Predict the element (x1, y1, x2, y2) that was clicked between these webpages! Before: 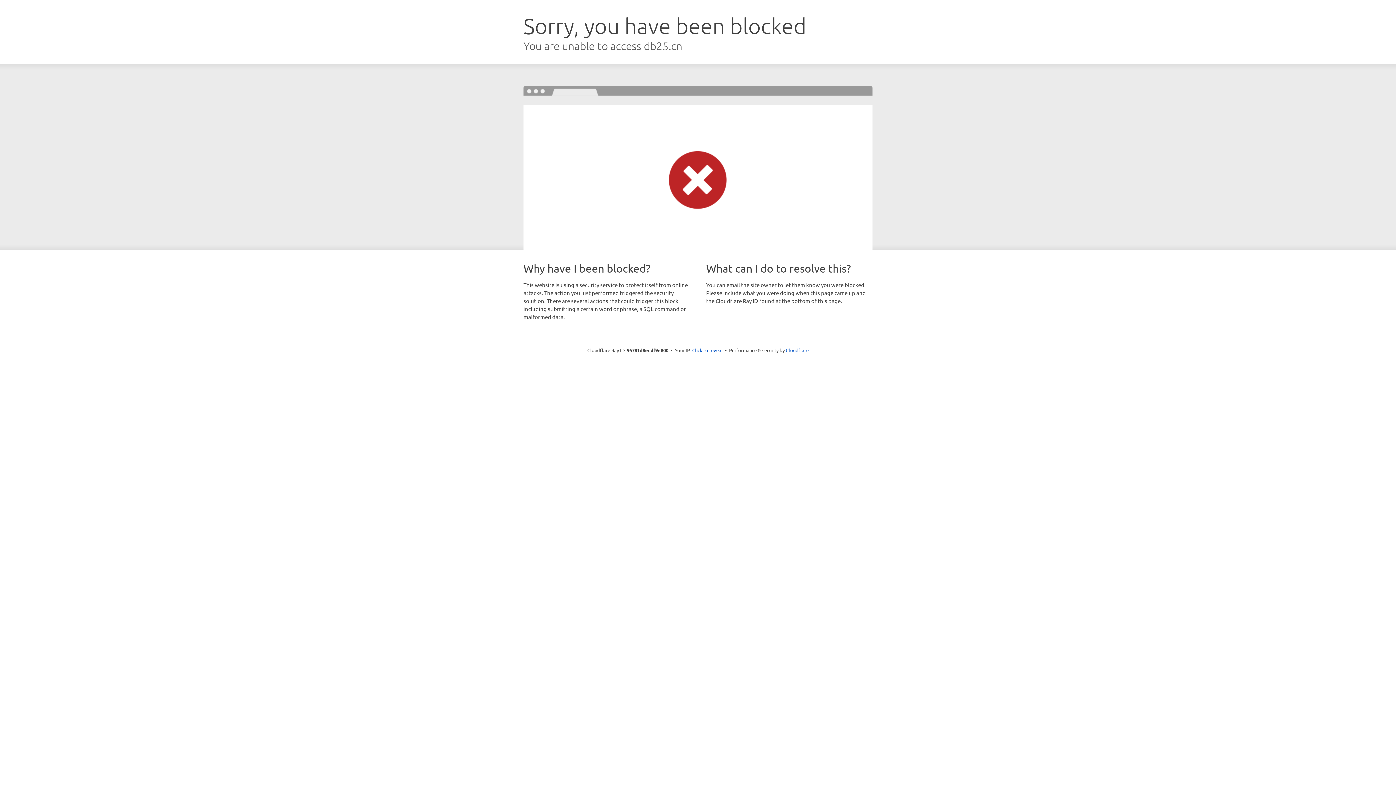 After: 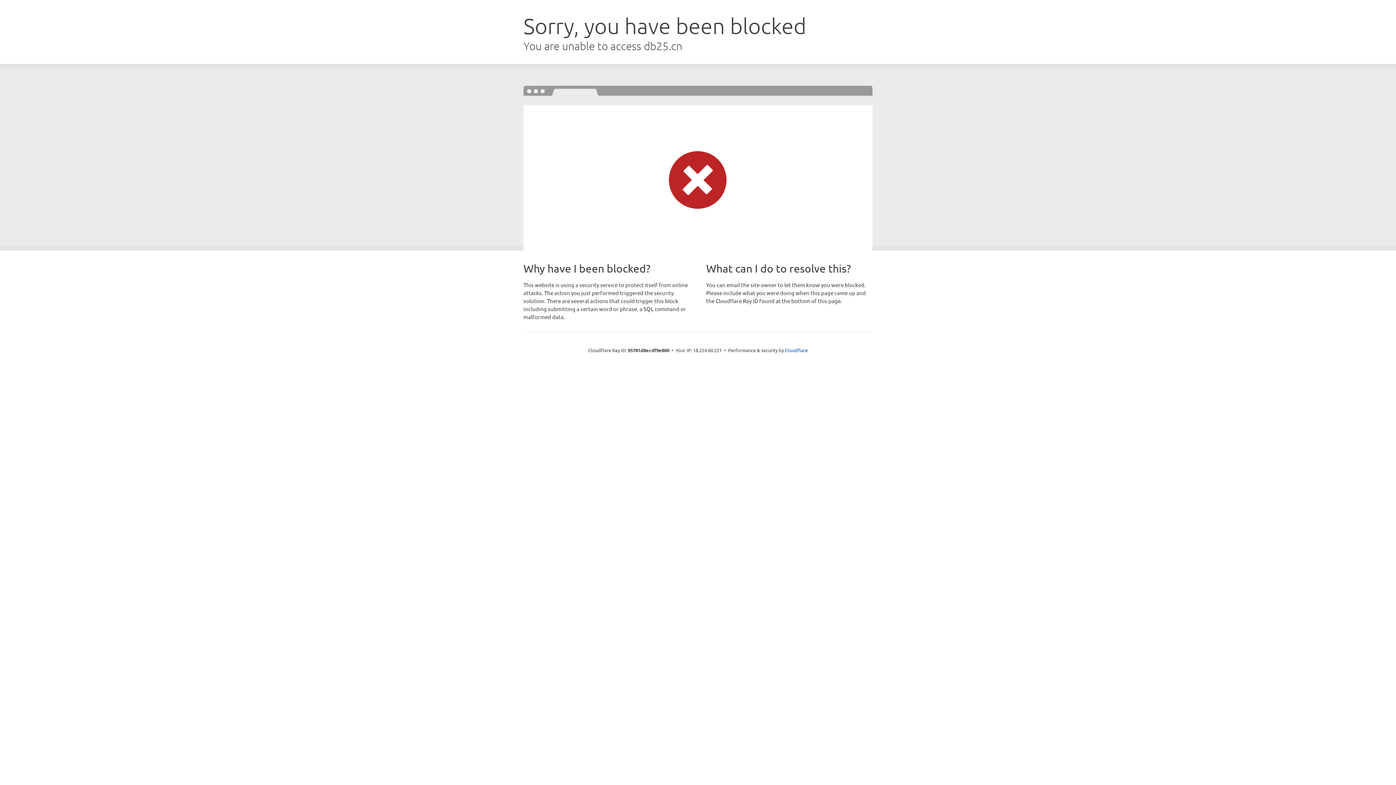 Action: label: Click to reveal bbox: (692, 346, 722, 353)